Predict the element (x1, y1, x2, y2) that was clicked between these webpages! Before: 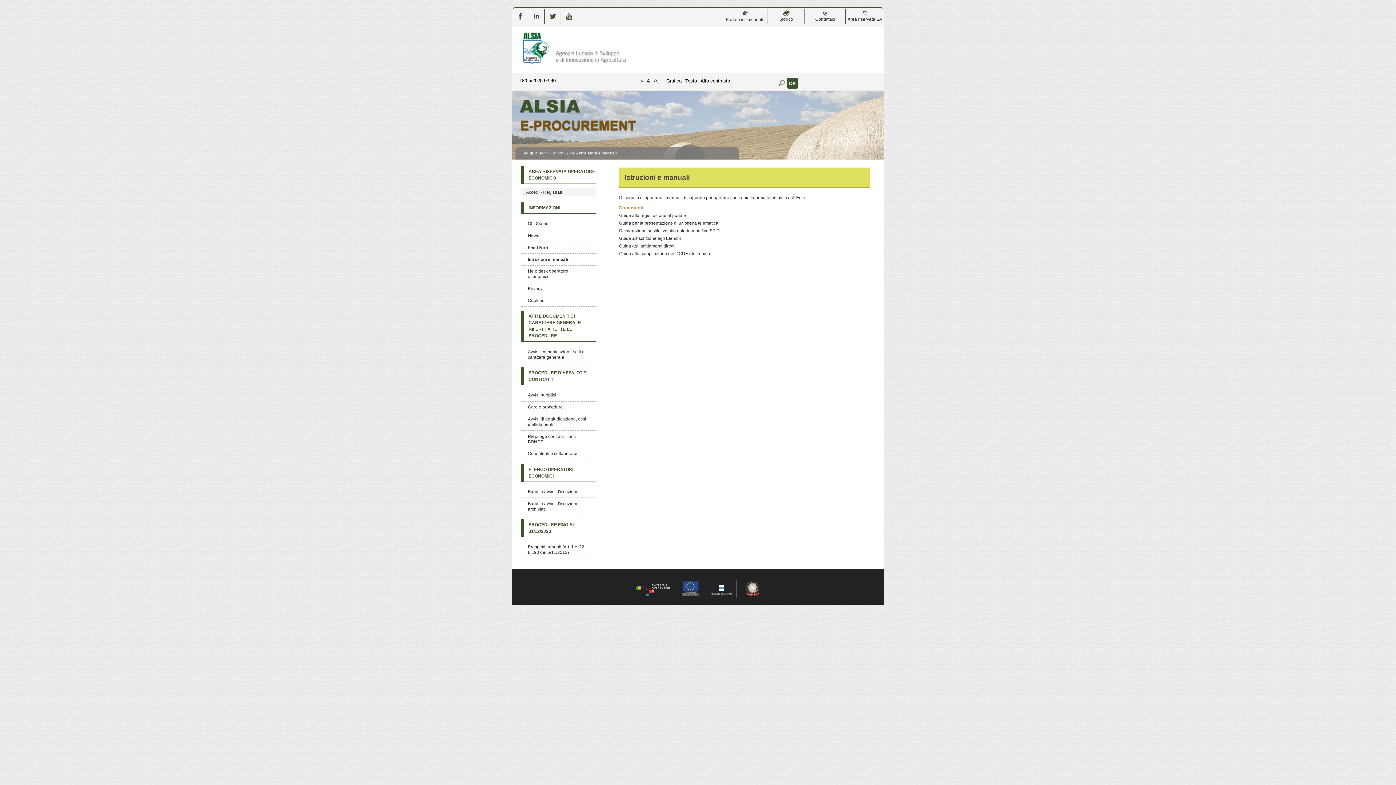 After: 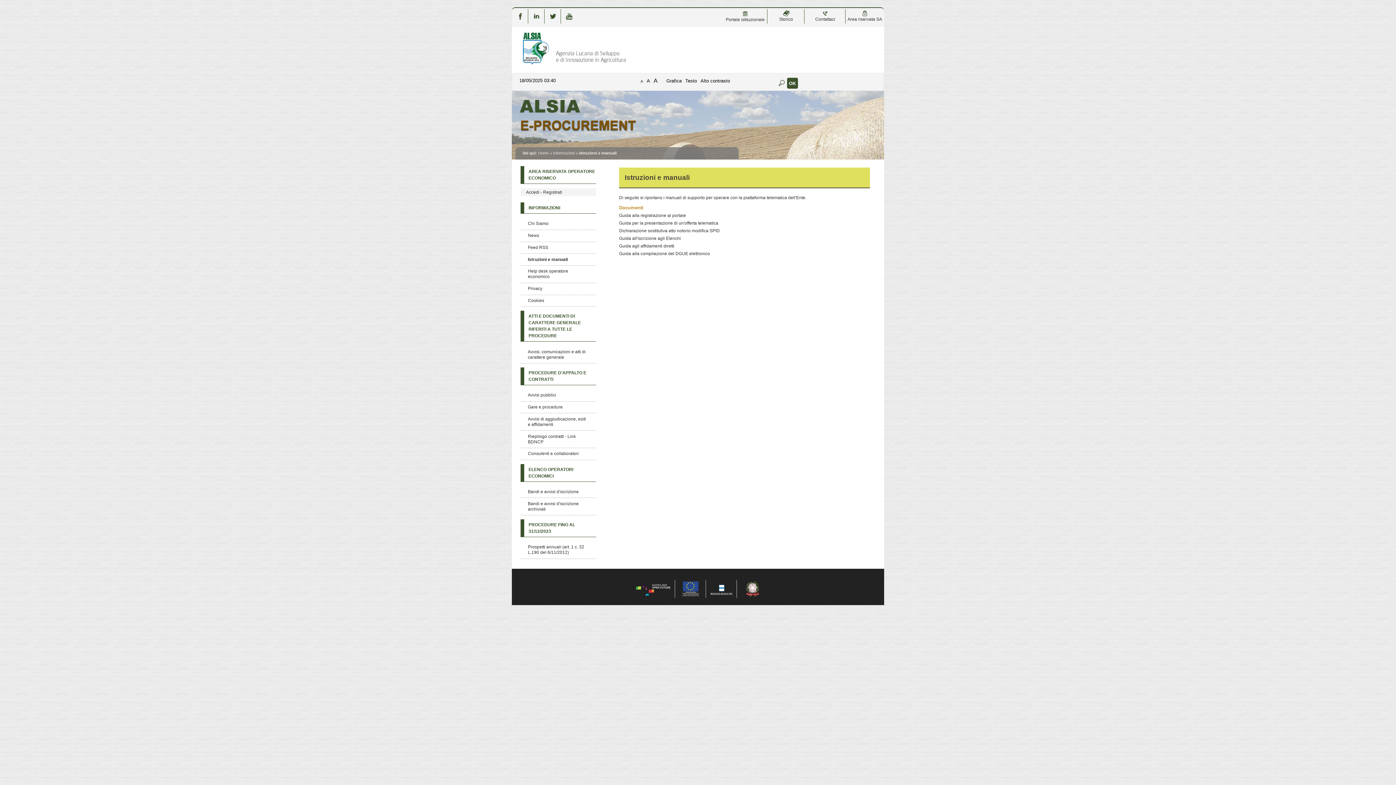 Action: bbox: (566, 13, 572, 18)